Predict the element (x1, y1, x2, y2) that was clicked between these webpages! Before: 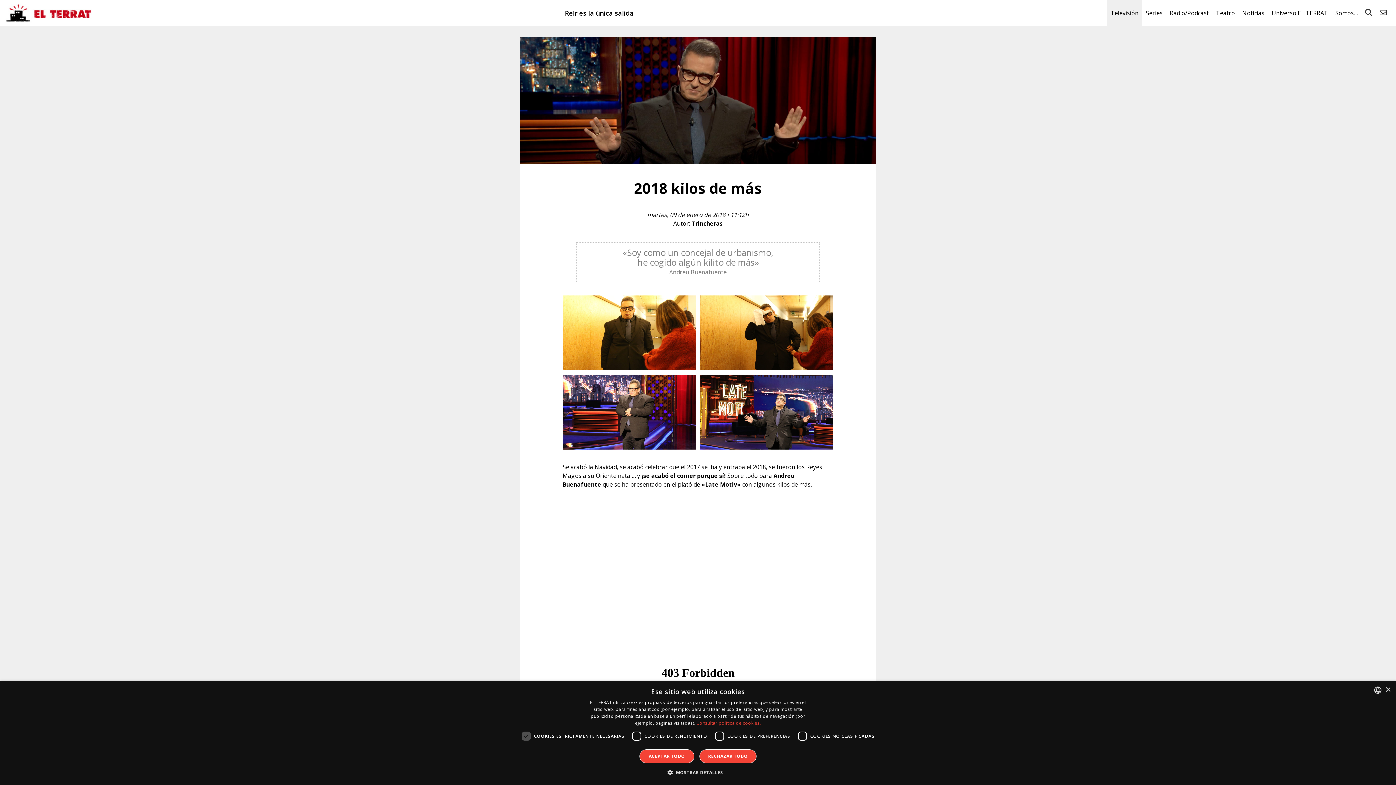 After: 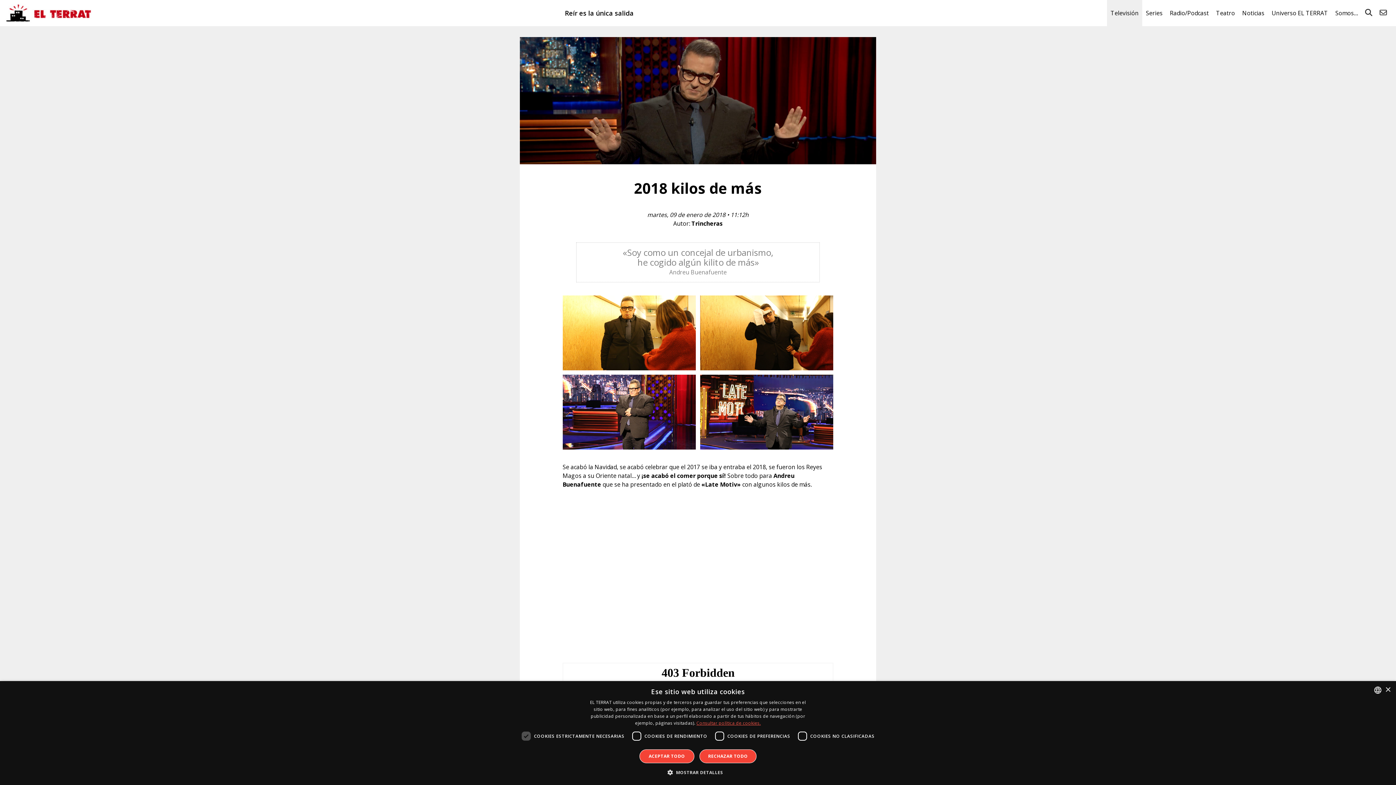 Action: bbox: (696, 720, 761, 726) label: Consultar política de cookies., opens a new window